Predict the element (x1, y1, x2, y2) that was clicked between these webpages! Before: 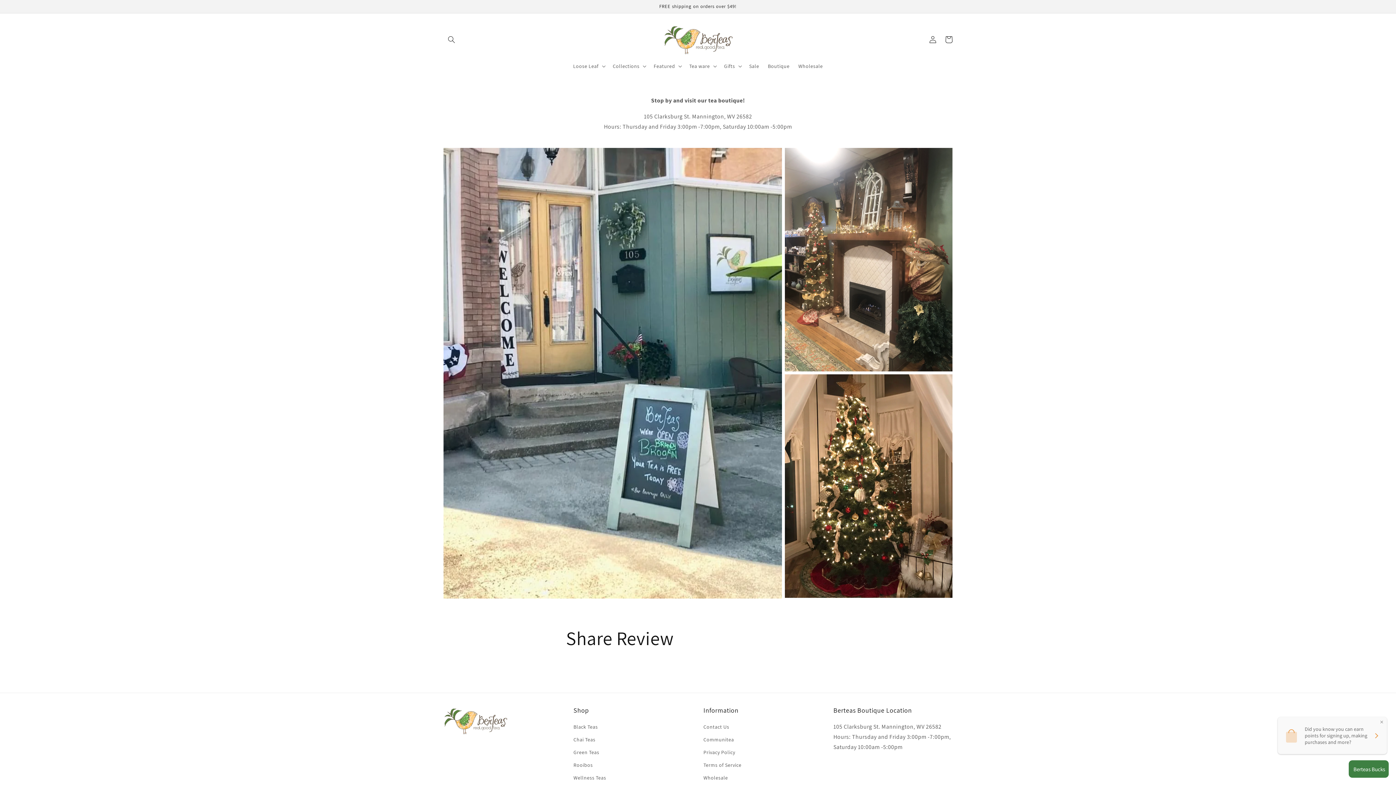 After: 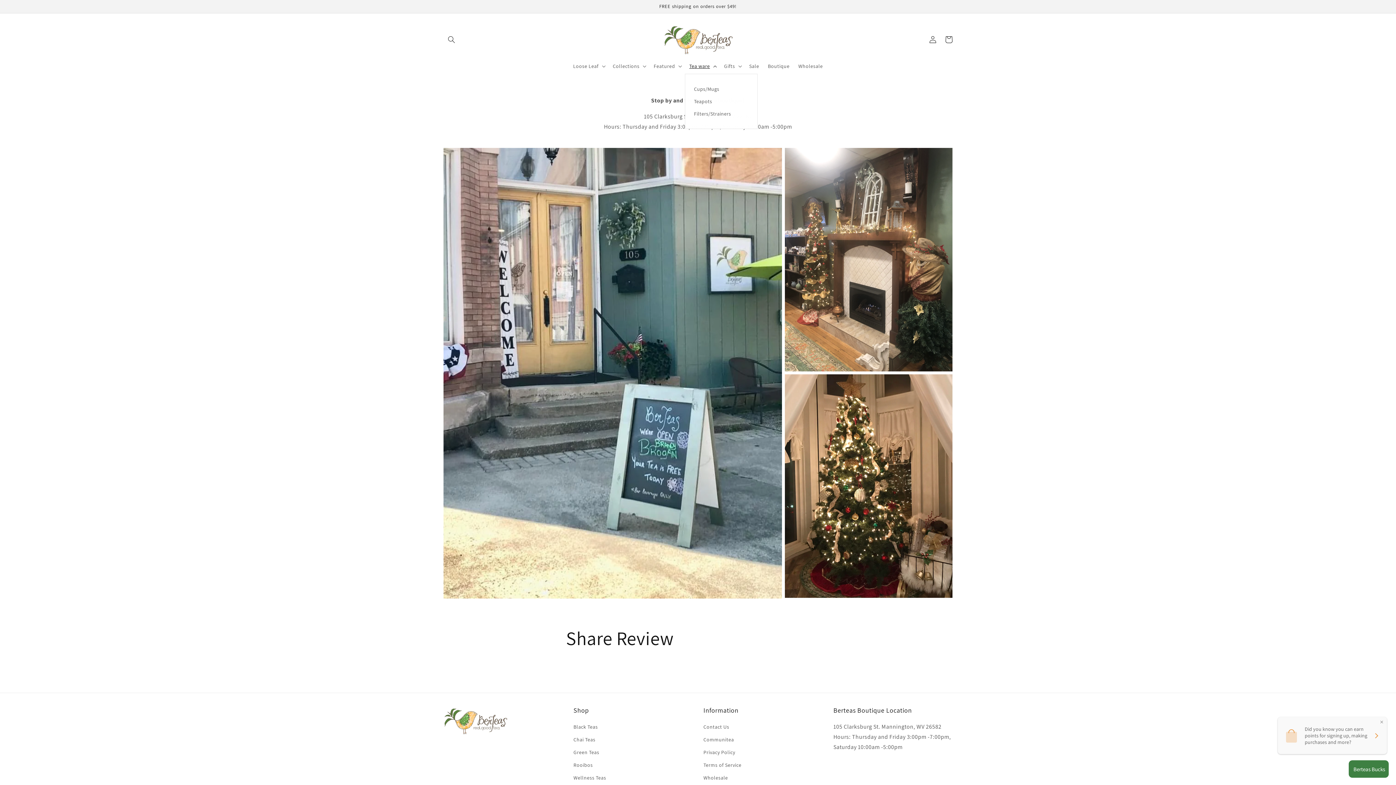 Action: bbox: (685, 58, 719, 73) label: Tea ware